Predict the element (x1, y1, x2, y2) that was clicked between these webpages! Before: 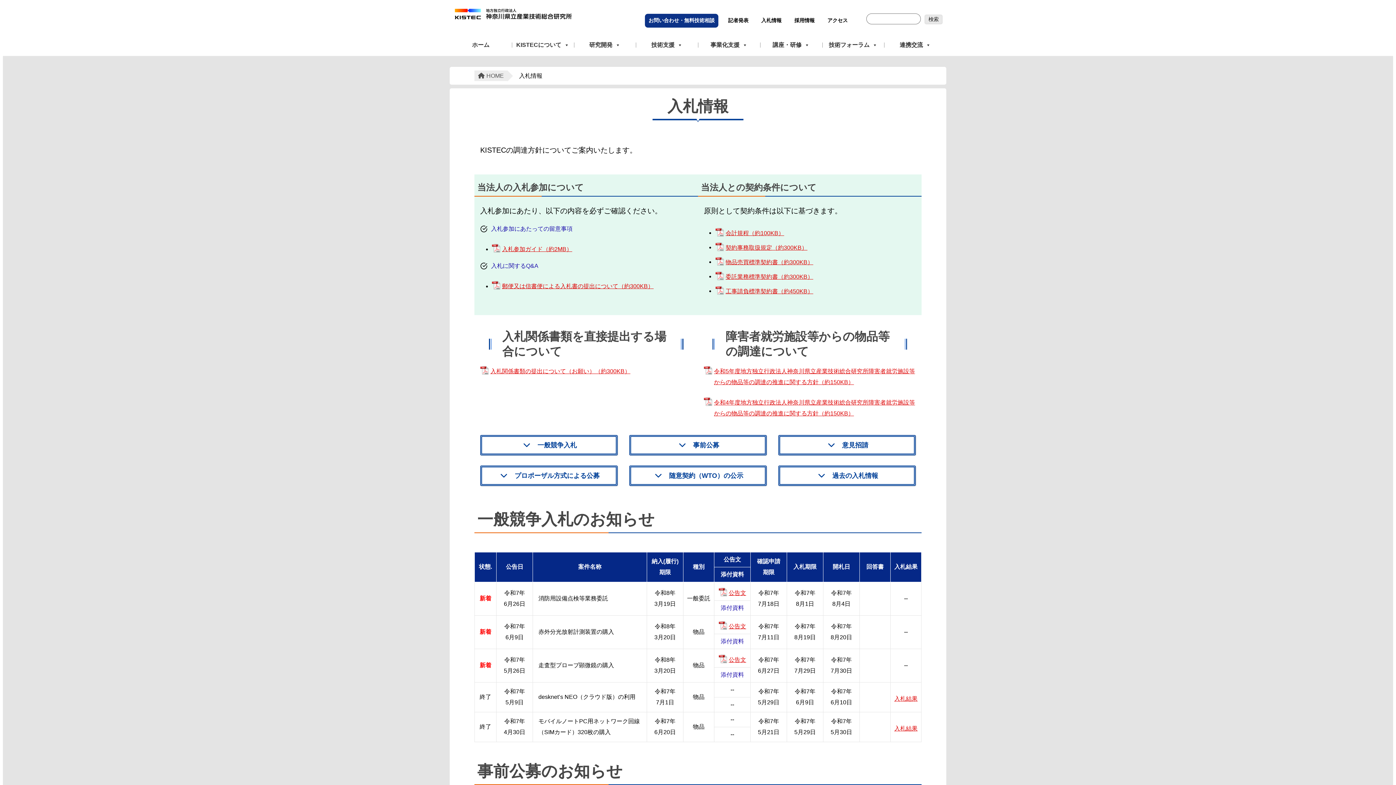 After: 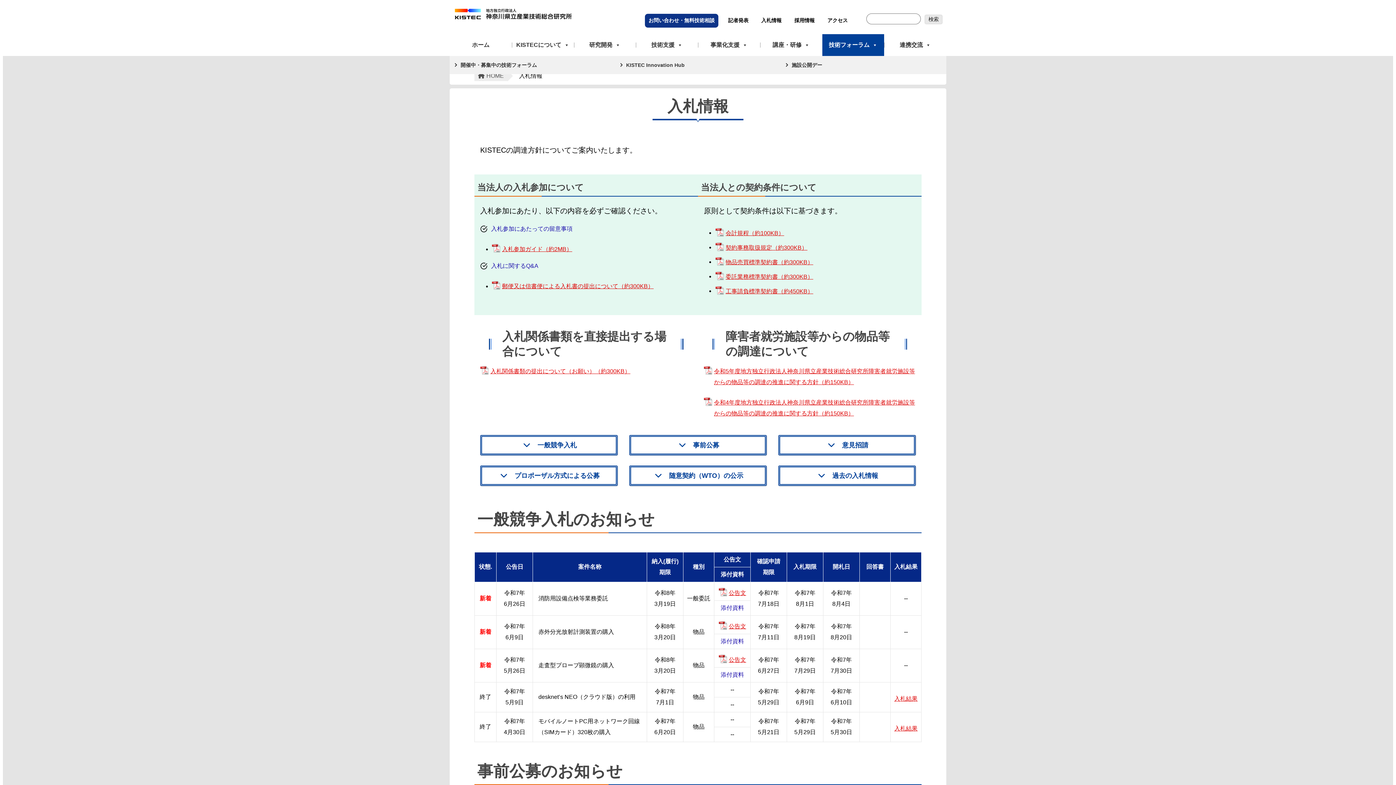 Action: bbox: (822, 34, 884, 56) label: 技術フォーラム